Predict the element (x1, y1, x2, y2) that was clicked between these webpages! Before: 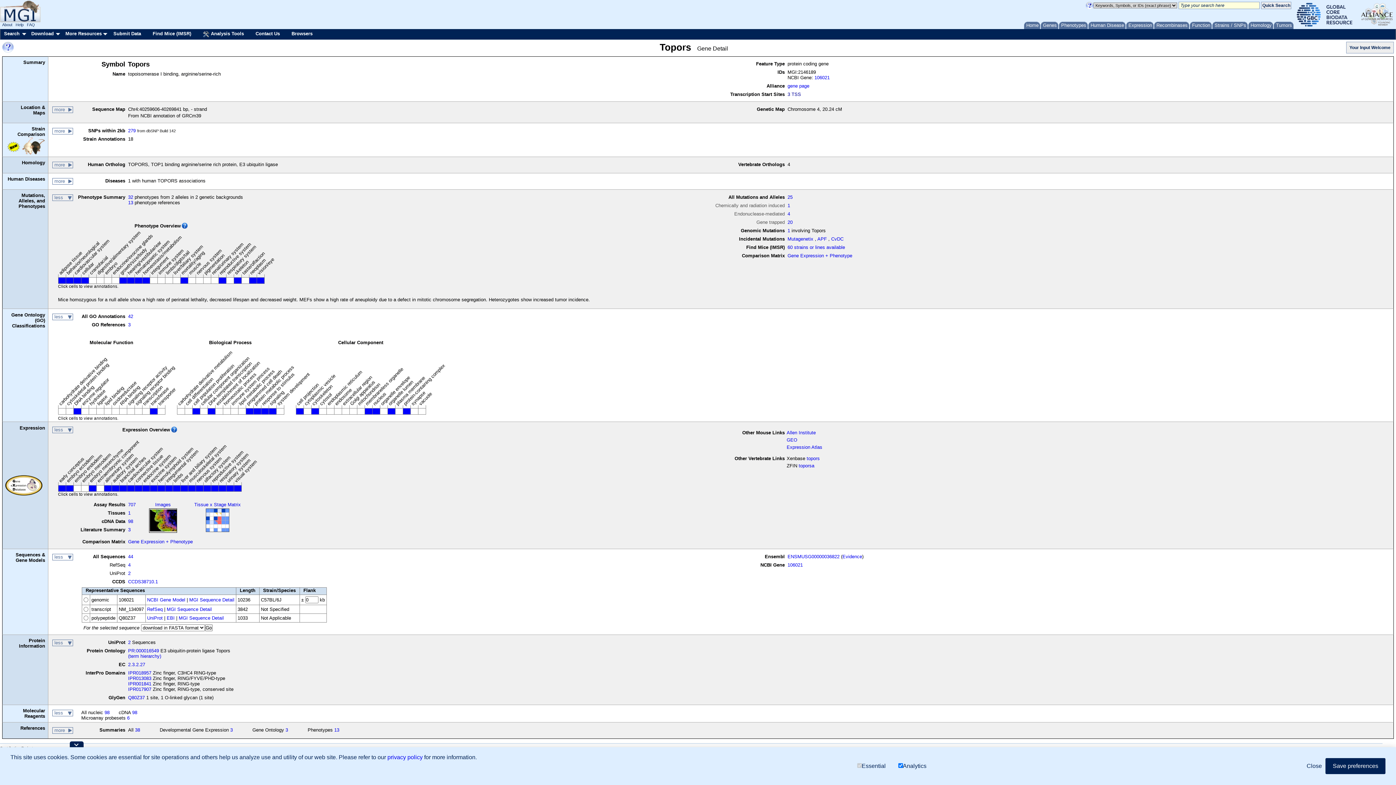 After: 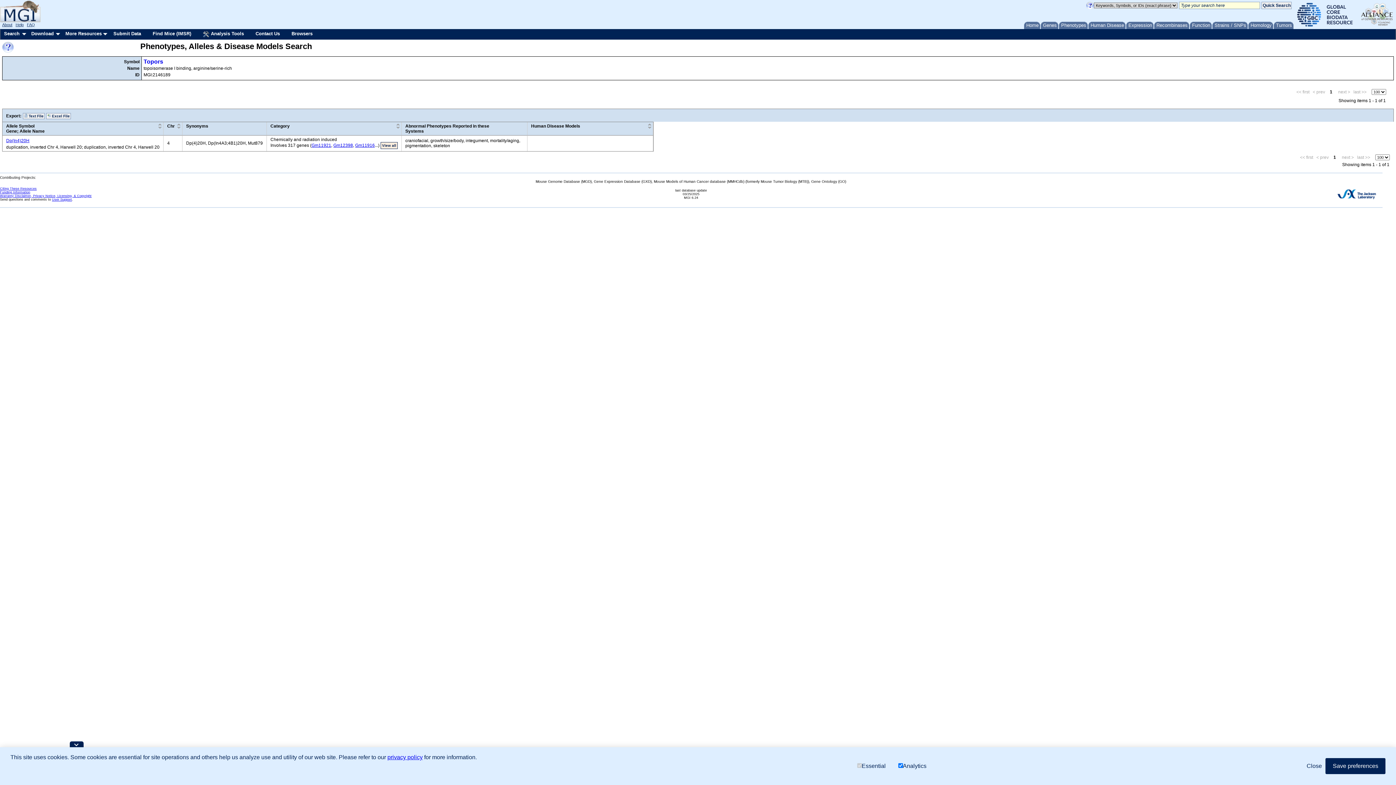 Action: bbox: (787, 203, 790, 208) label: 1